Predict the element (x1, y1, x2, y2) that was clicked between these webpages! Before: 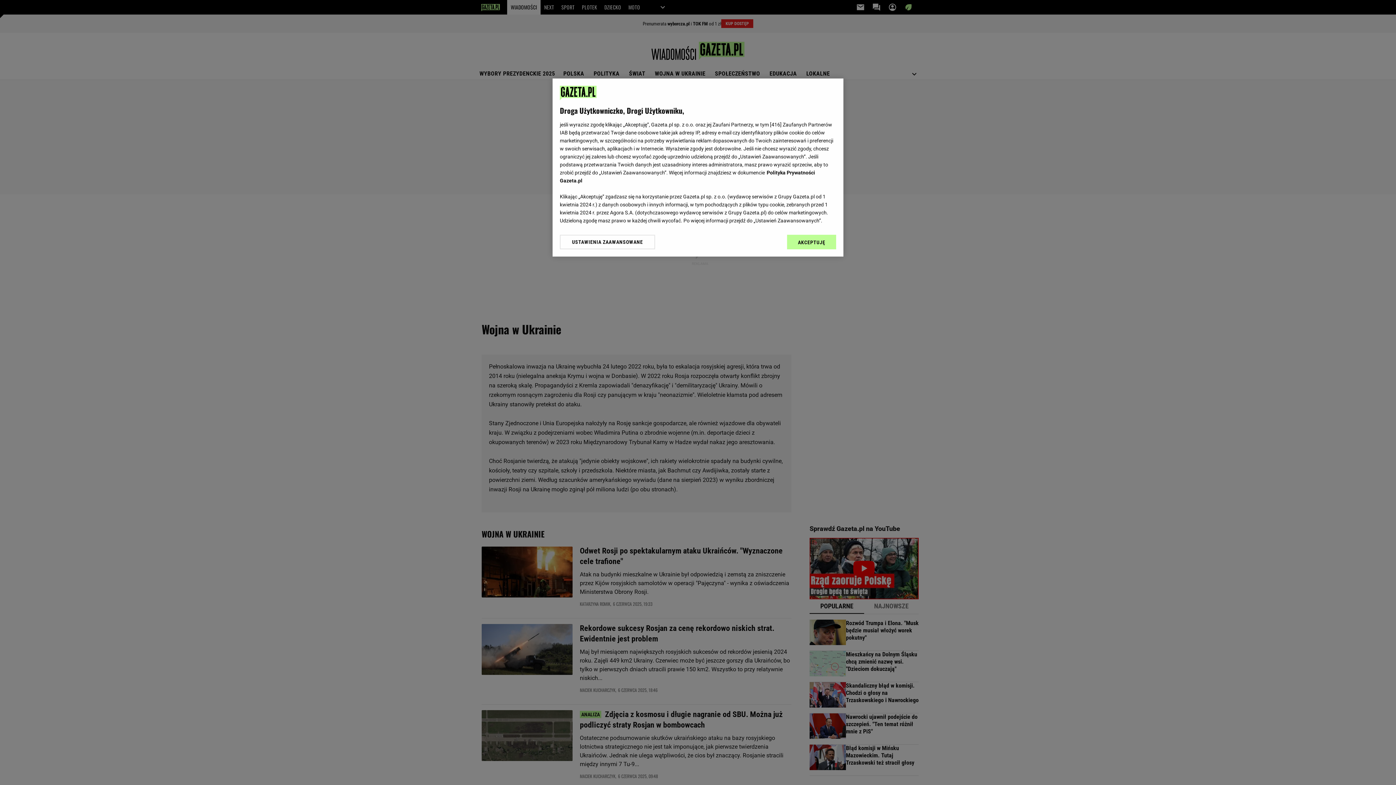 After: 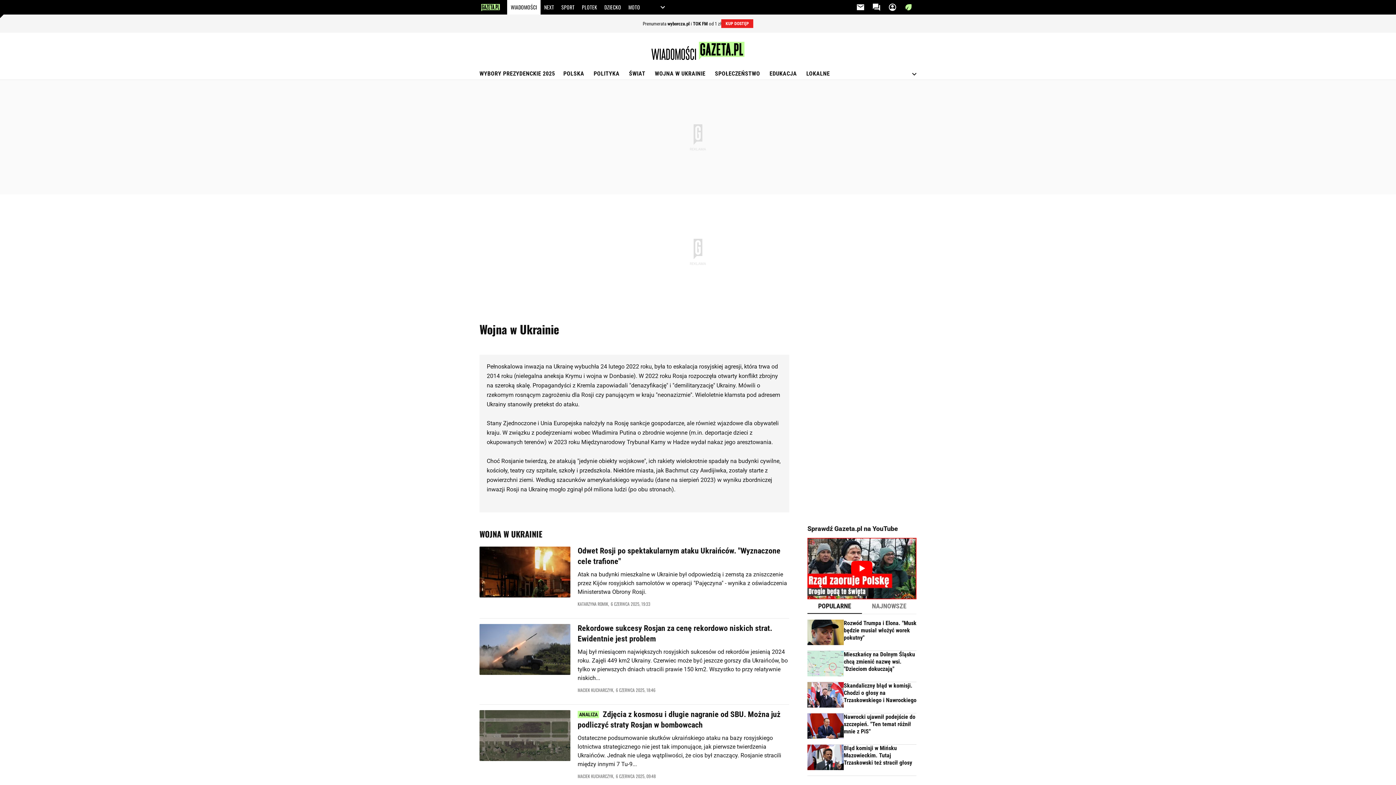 Action: bbox: (787, 234, 836, 249) label: AKCEPTUJĘ